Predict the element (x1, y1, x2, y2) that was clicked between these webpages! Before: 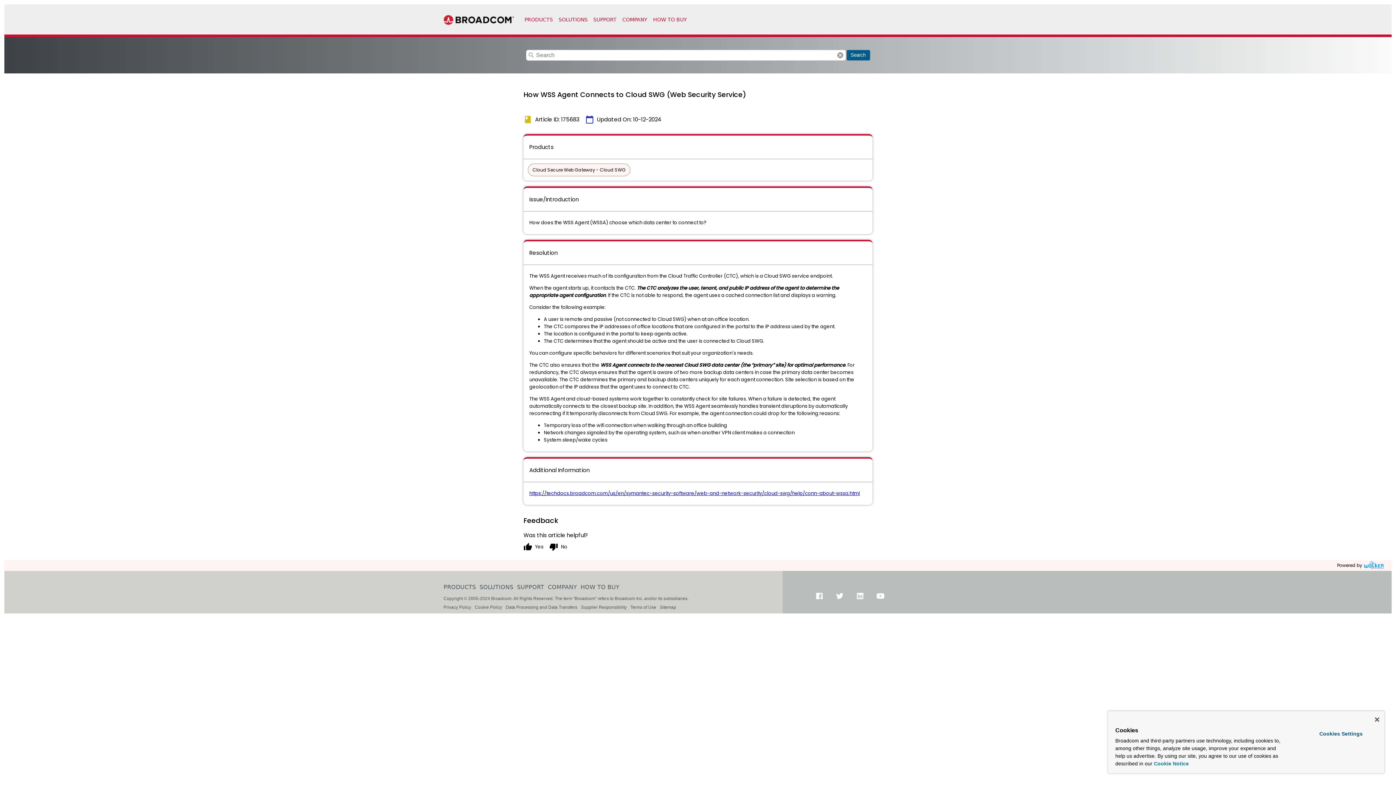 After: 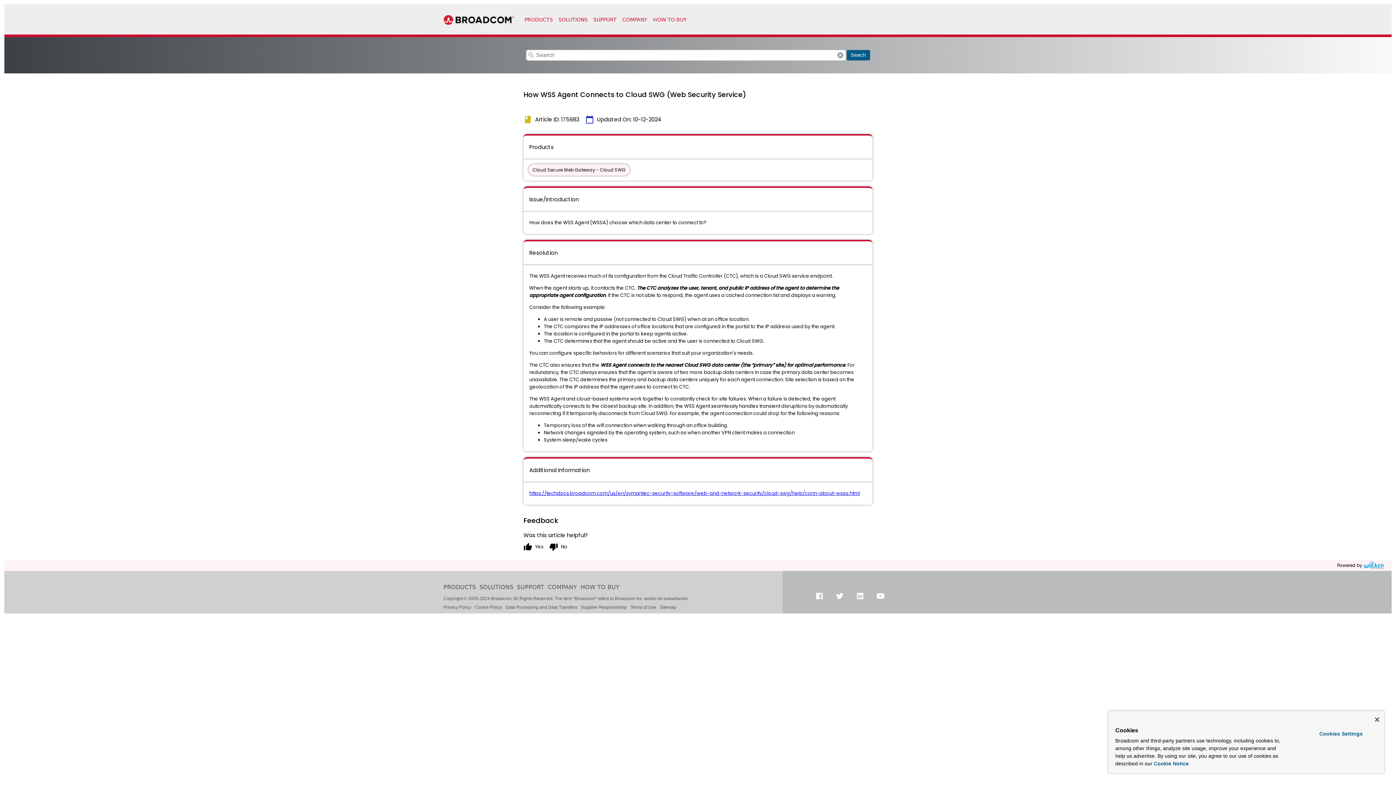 Action: label: https://techdocs.broadcom.com/us/en/symantec-security-software/web-and-network-security/cloud-swg/help/conn-about-wssa.html bbox: (529, 490, 860, 497)